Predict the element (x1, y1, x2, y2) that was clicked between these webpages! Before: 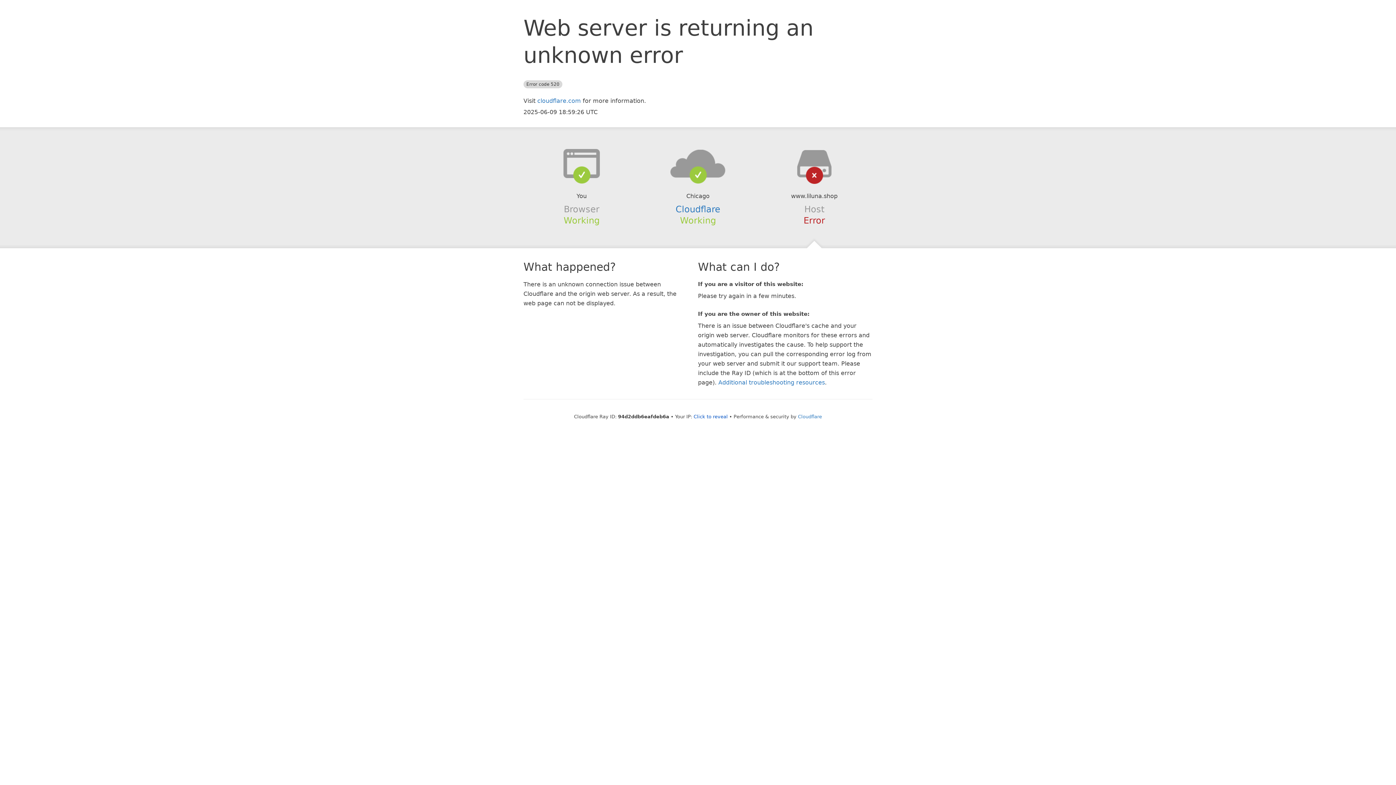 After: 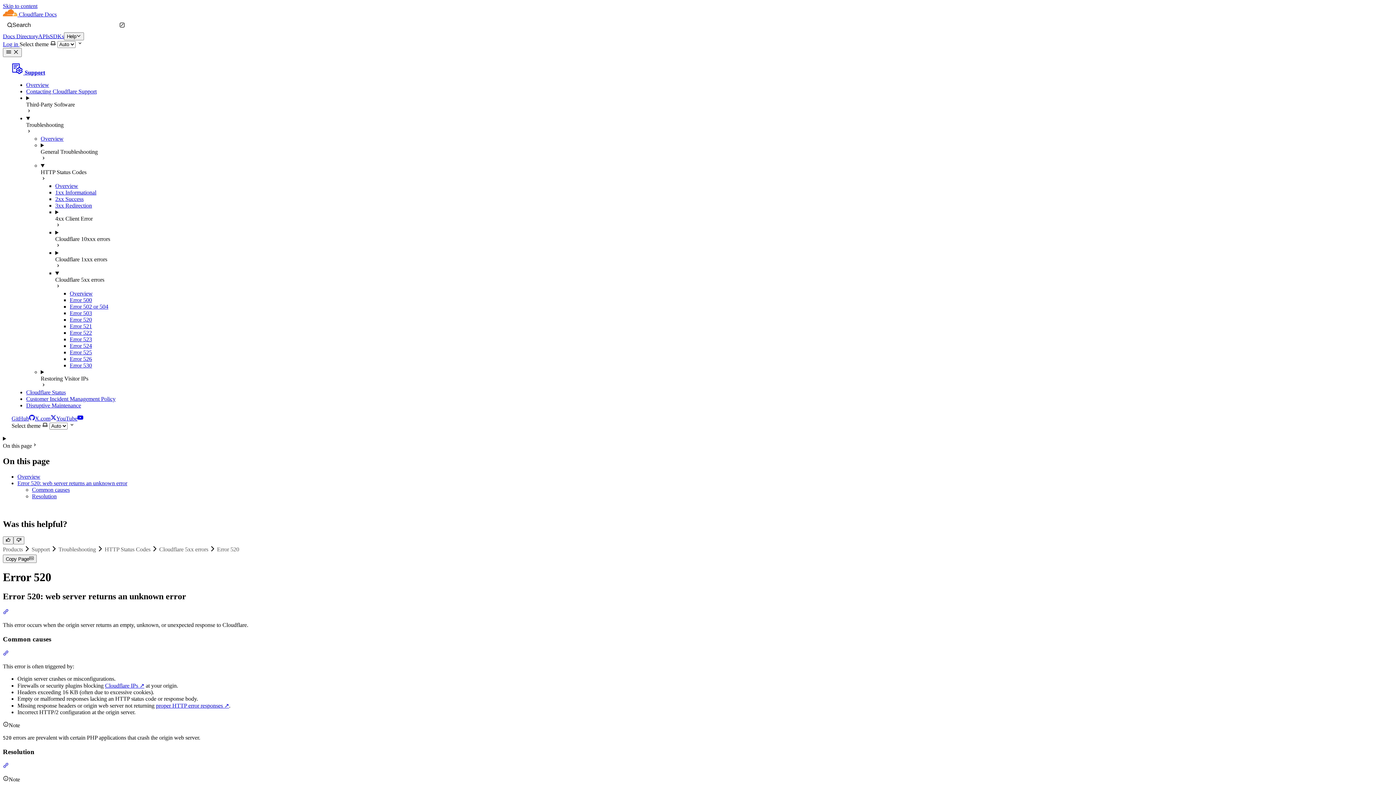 Action: label: Additional troubleshooting resources bbox: (718, 379, 825, 386)